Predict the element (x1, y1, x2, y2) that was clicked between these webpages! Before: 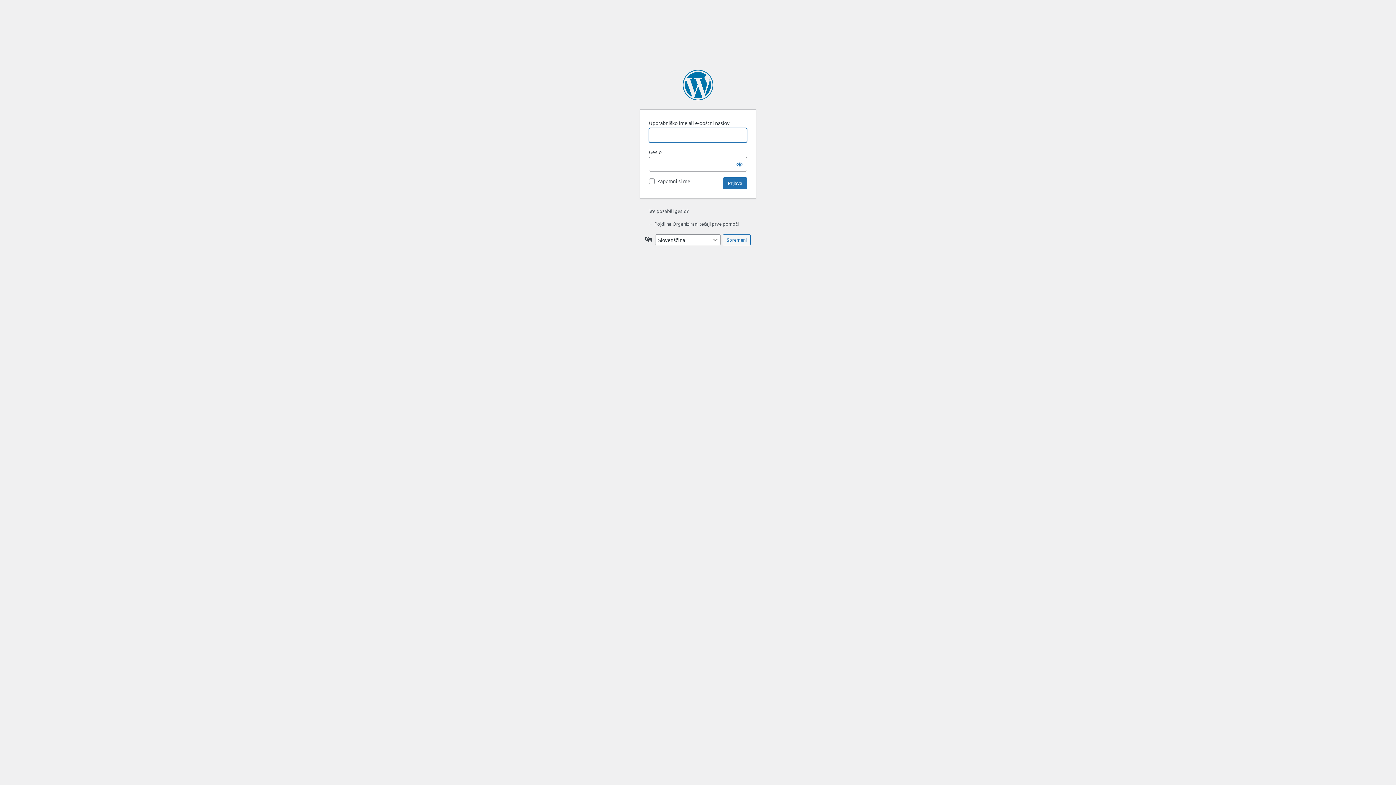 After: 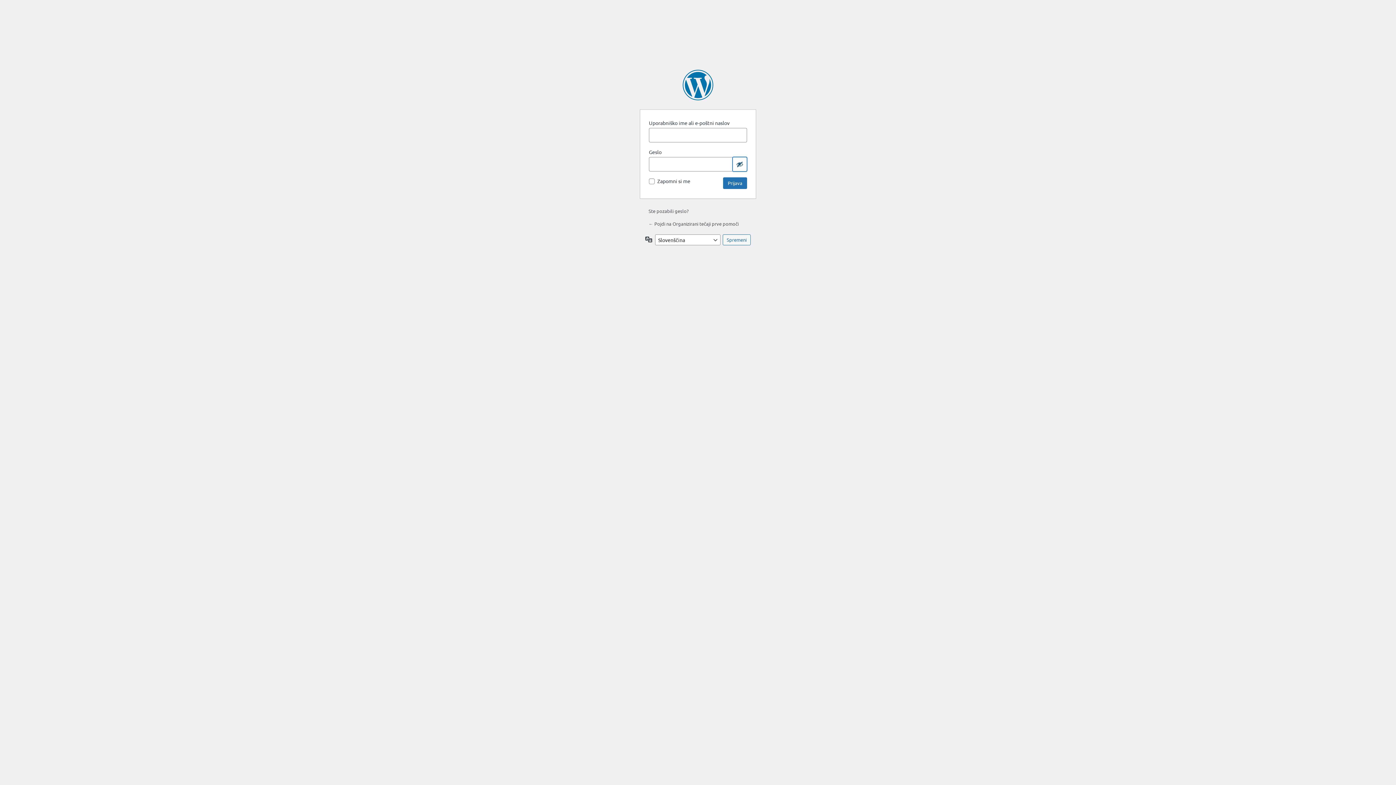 Action: label: Prikaži geslo bbox: (732, 157, 747, 171)